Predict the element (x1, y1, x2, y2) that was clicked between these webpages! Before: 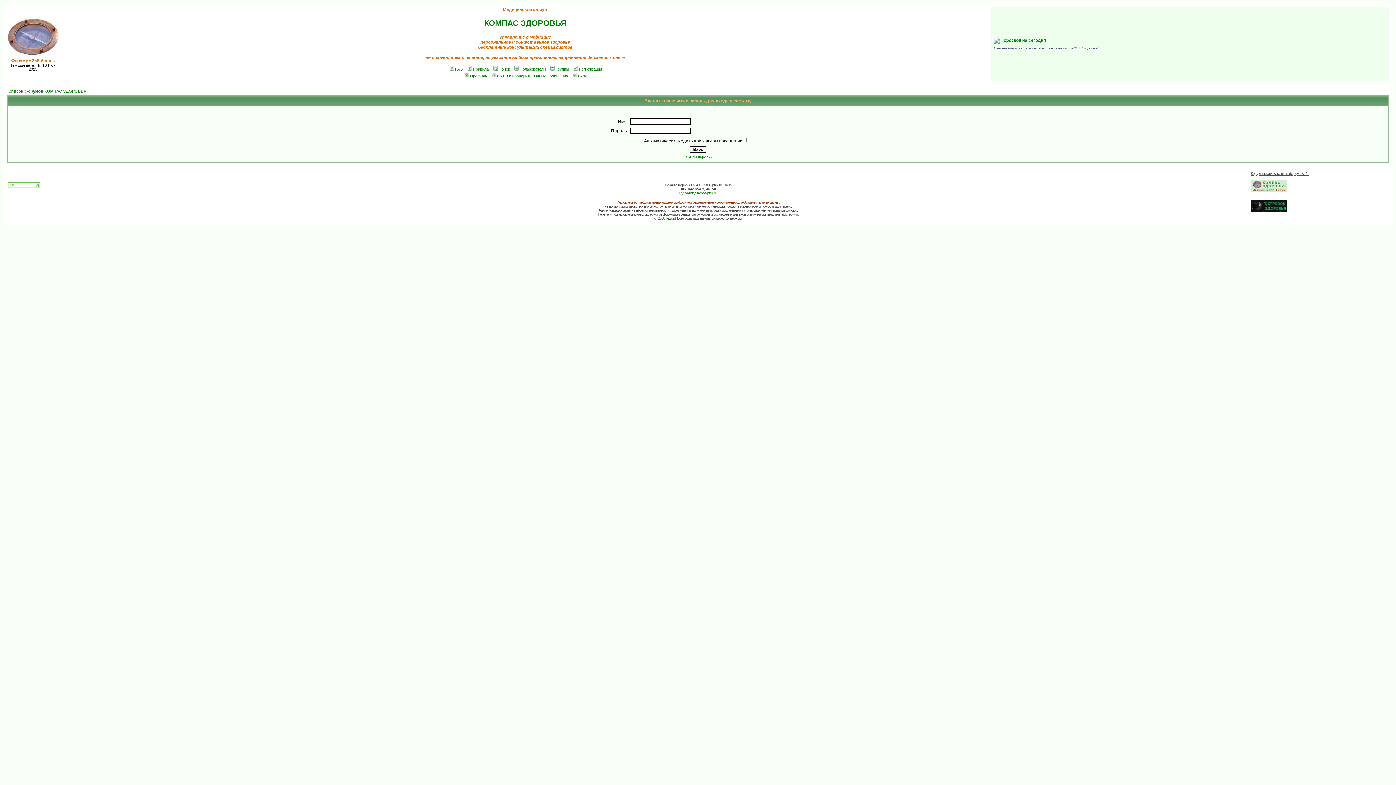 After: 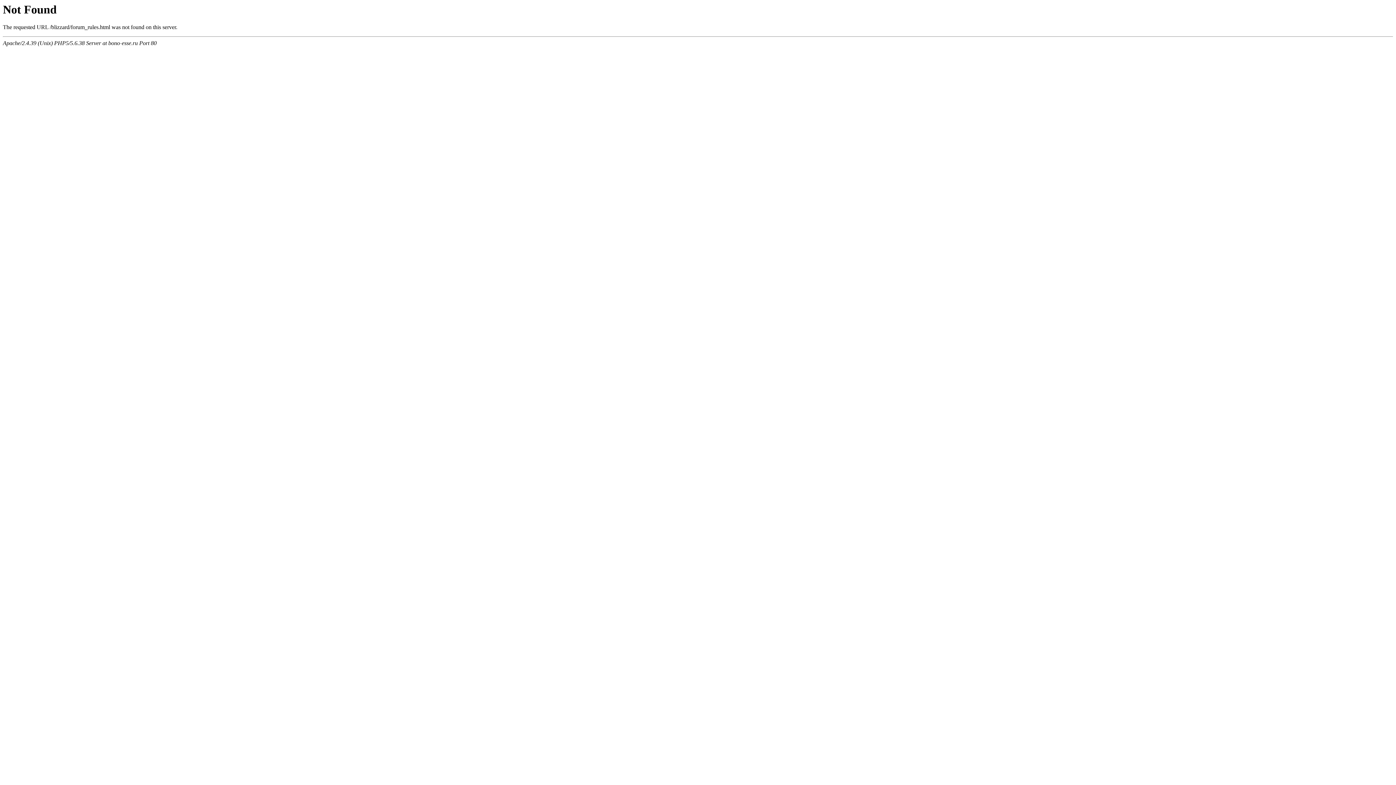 Action: label: Правила bbox: (466, 66, 488, 71)